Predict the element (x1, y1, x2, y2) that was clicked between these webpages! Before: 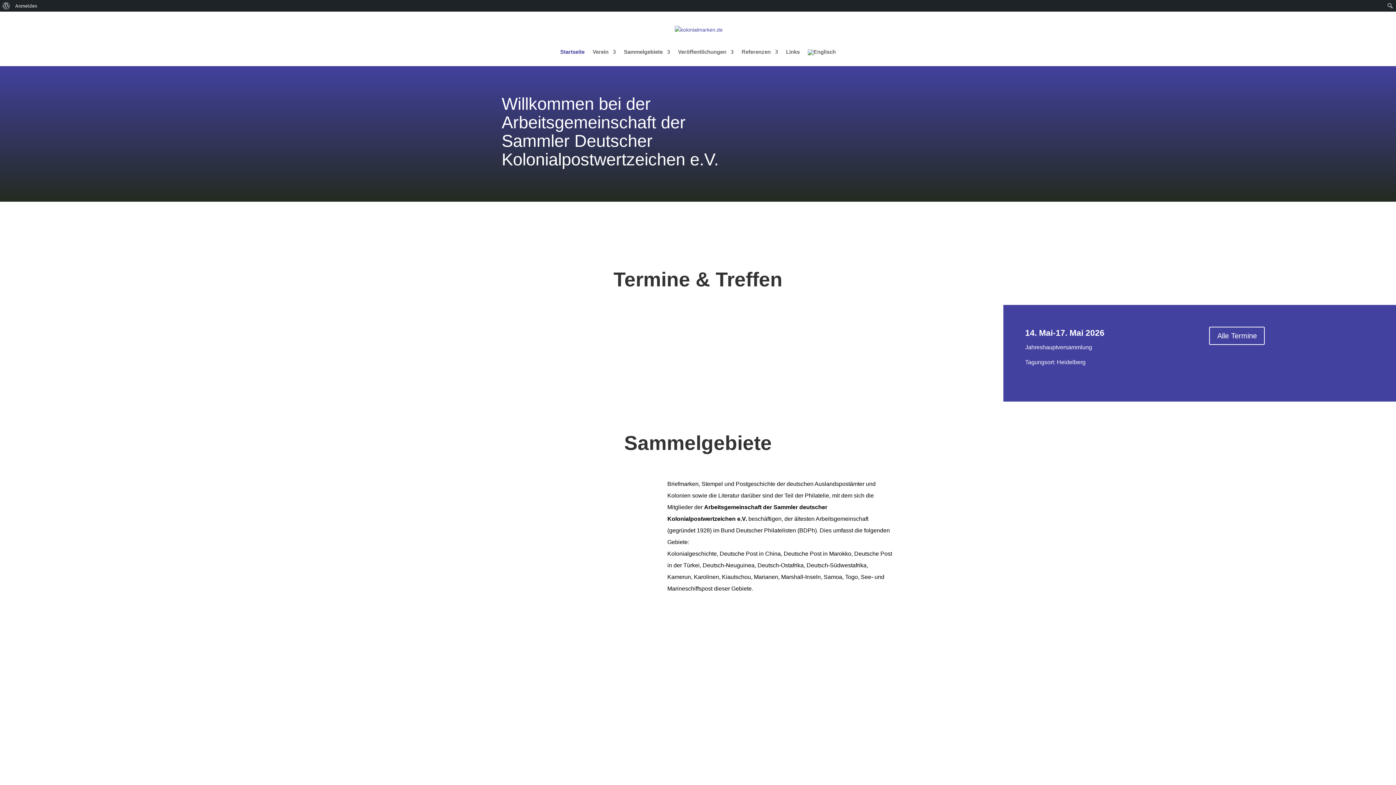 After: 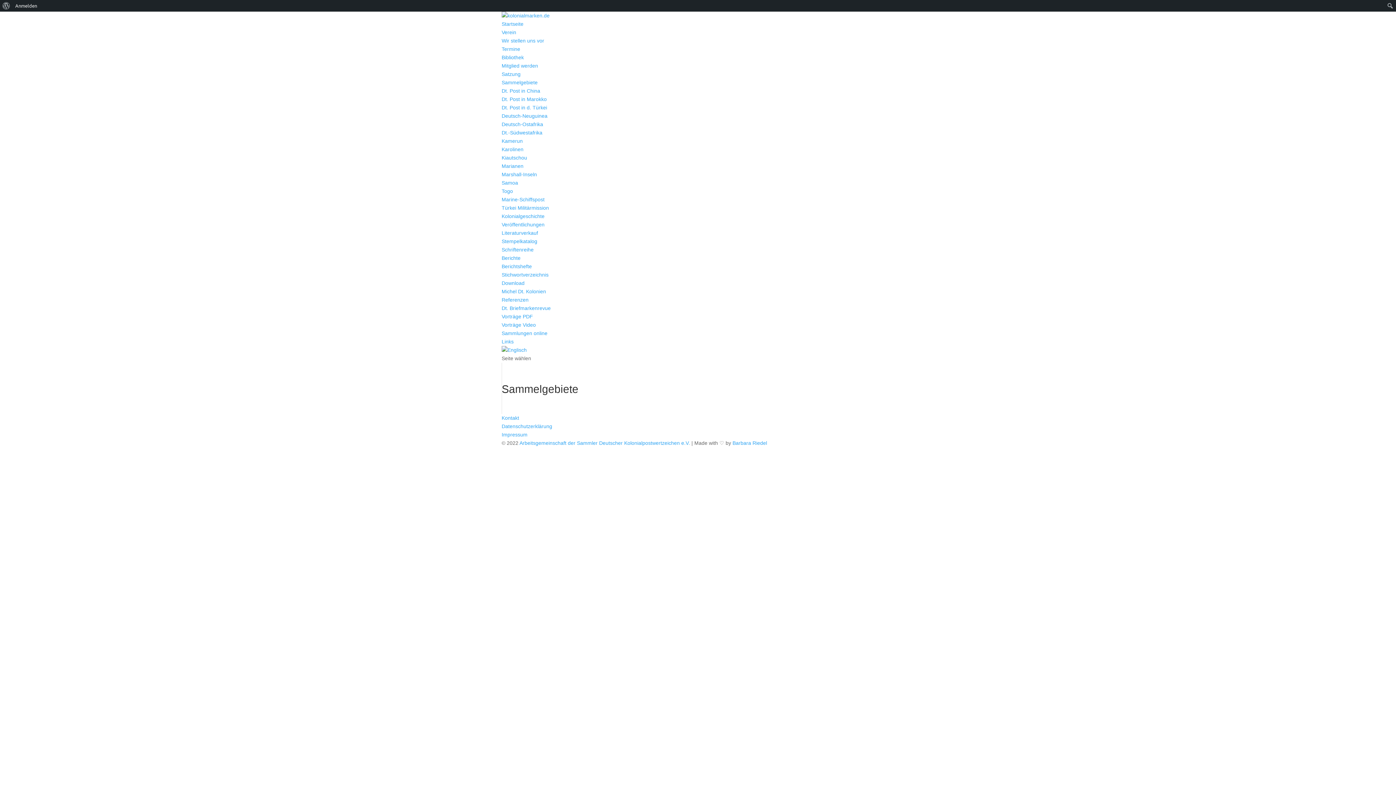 Action: label: Sammelgebiete bbox: (624, 49, 670, 65)